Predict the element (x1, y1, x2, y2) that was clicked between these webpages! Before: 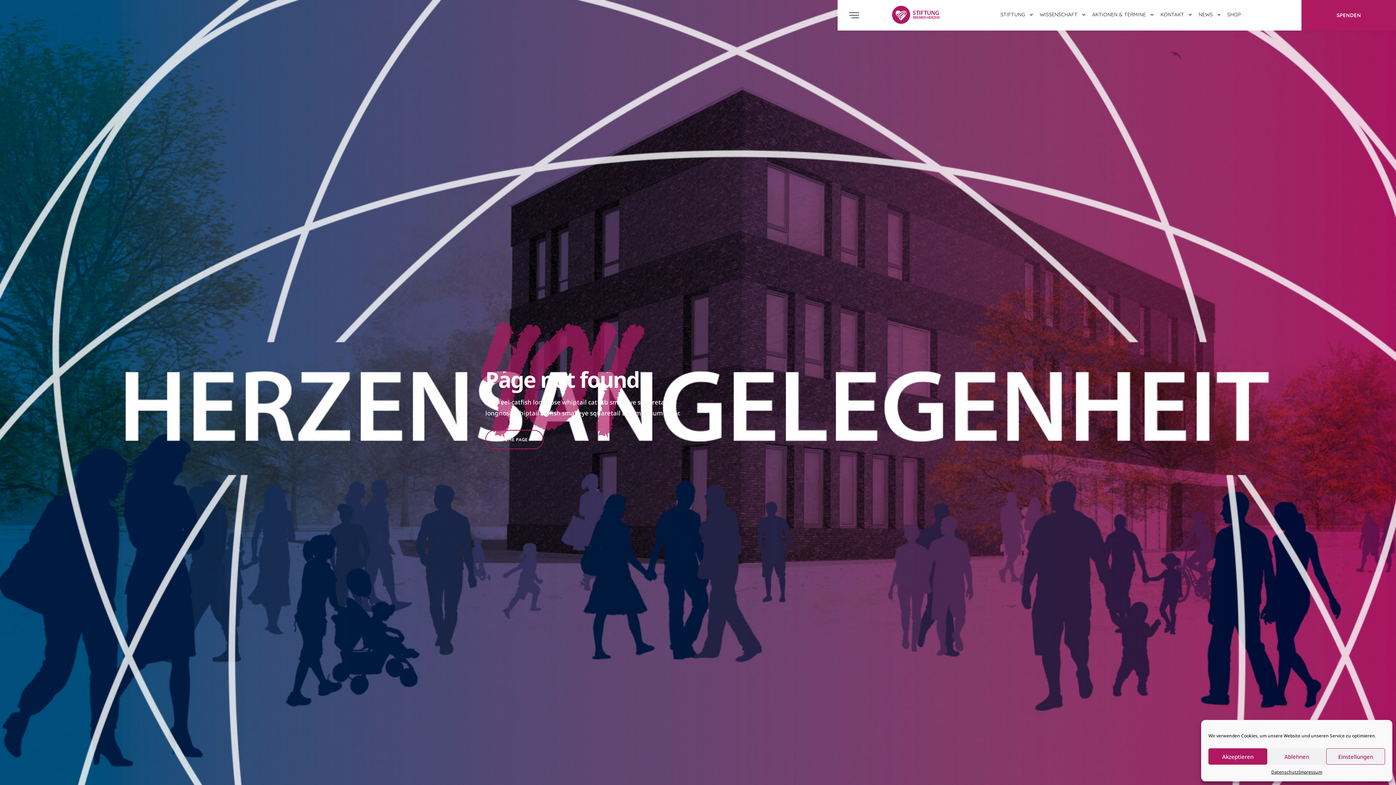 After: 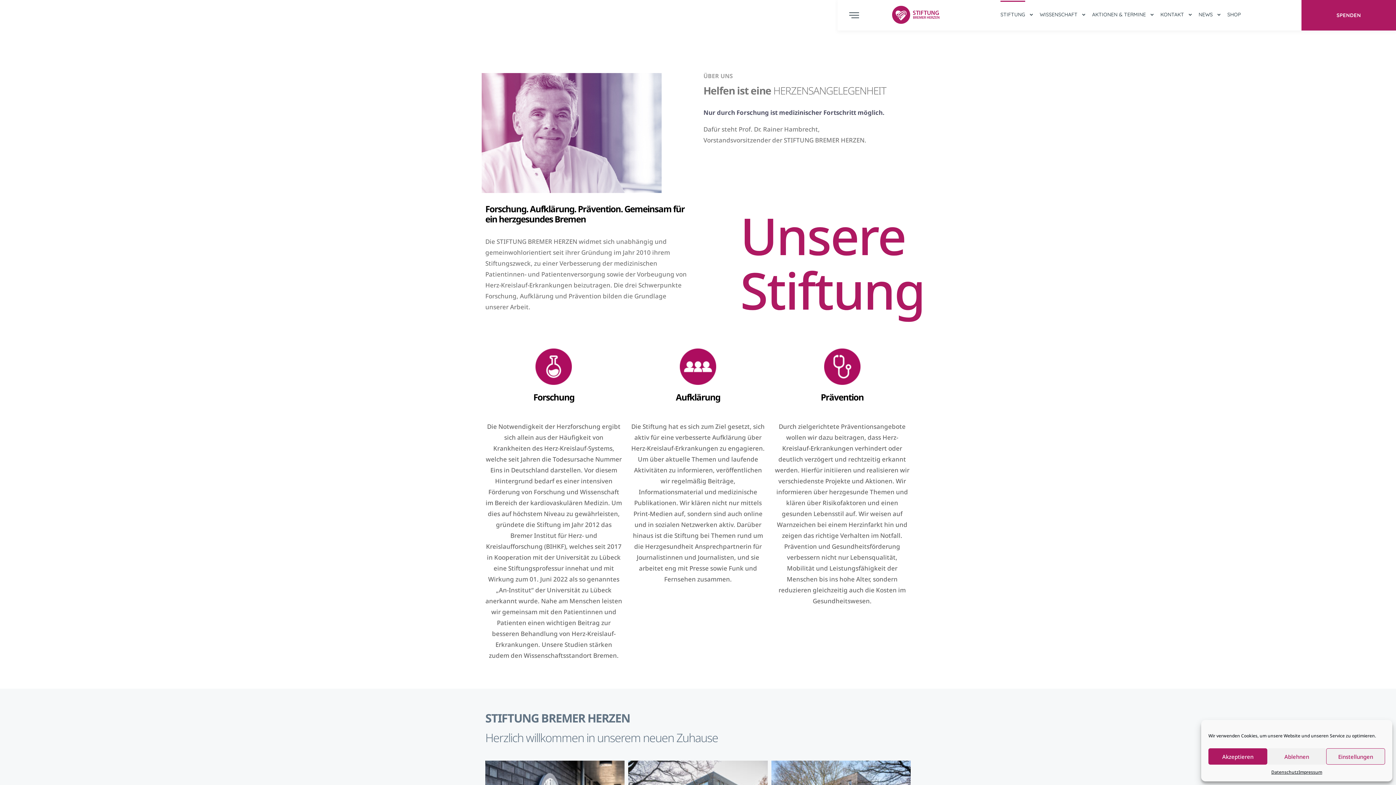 Action: bbox: (1000, 10, 1025, 18) label: STIFTUNG